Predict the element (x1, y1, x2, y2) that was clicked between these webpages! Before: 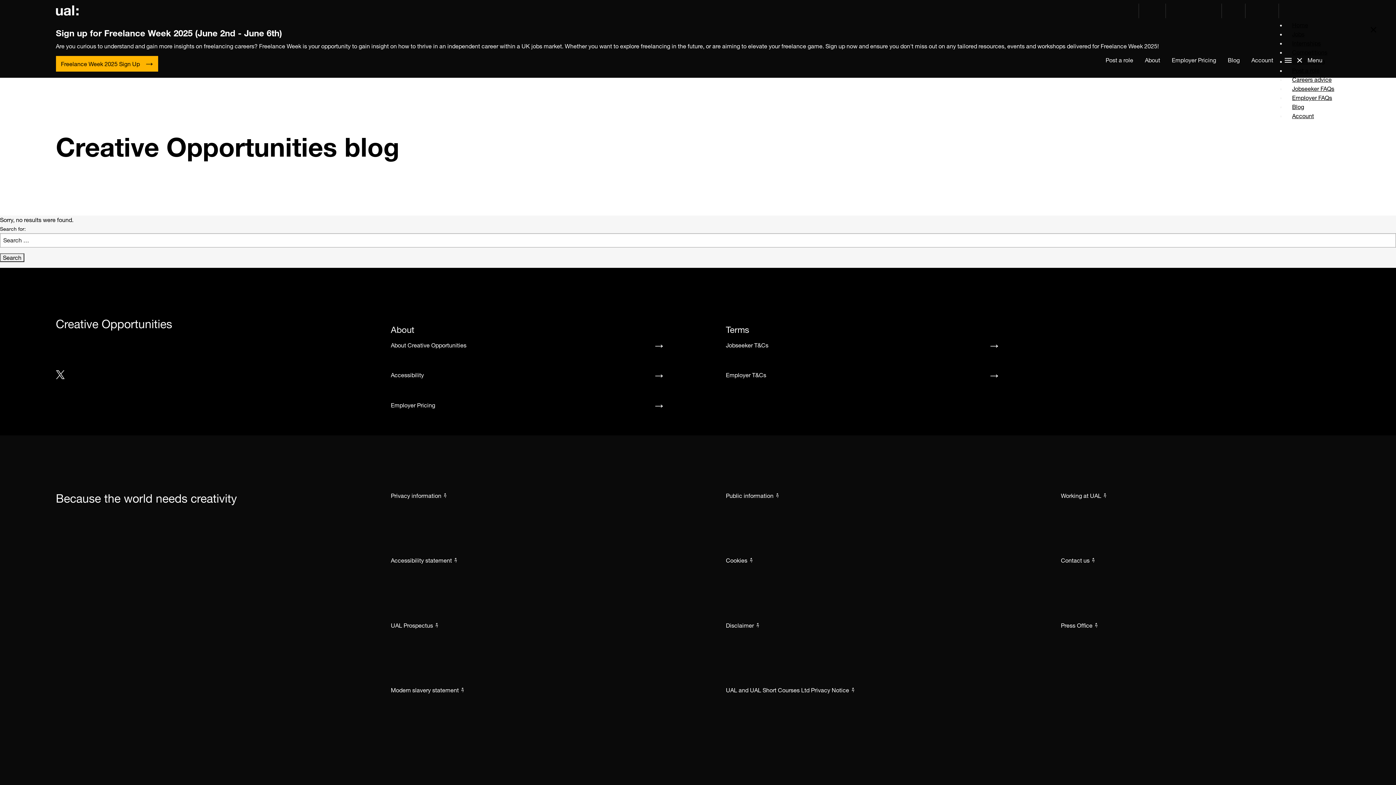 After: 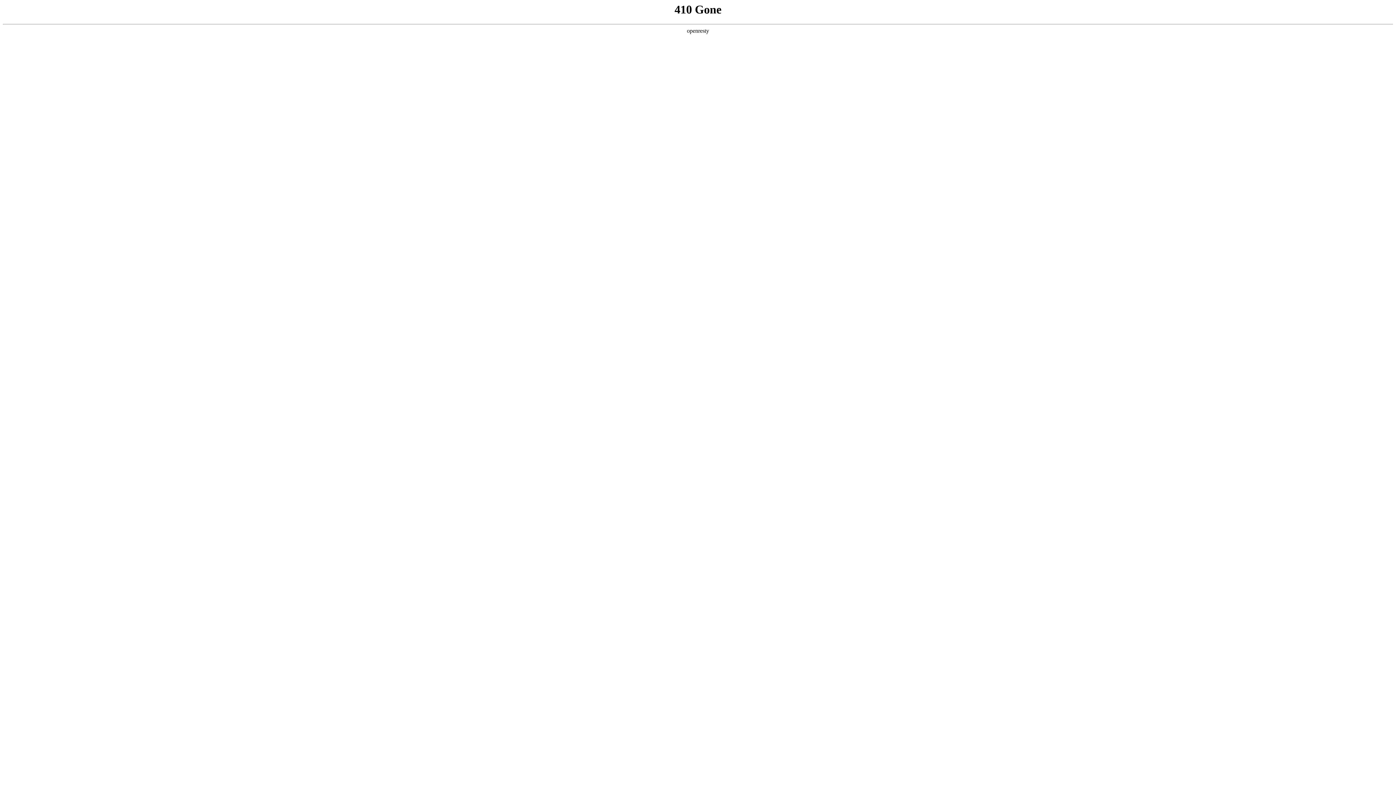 Action: label: Freelance Week 2025 Sign Up bbox: (55, 56, 158, 72)